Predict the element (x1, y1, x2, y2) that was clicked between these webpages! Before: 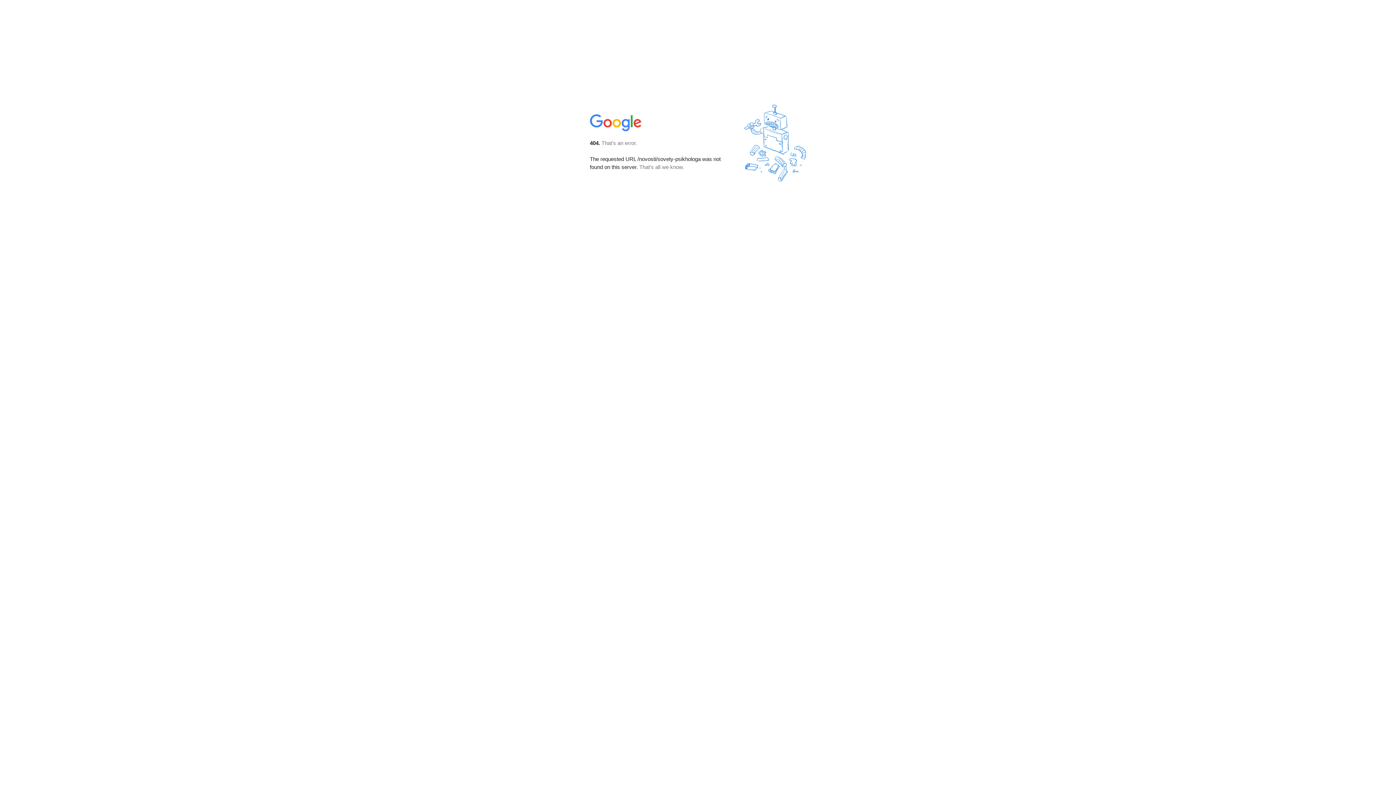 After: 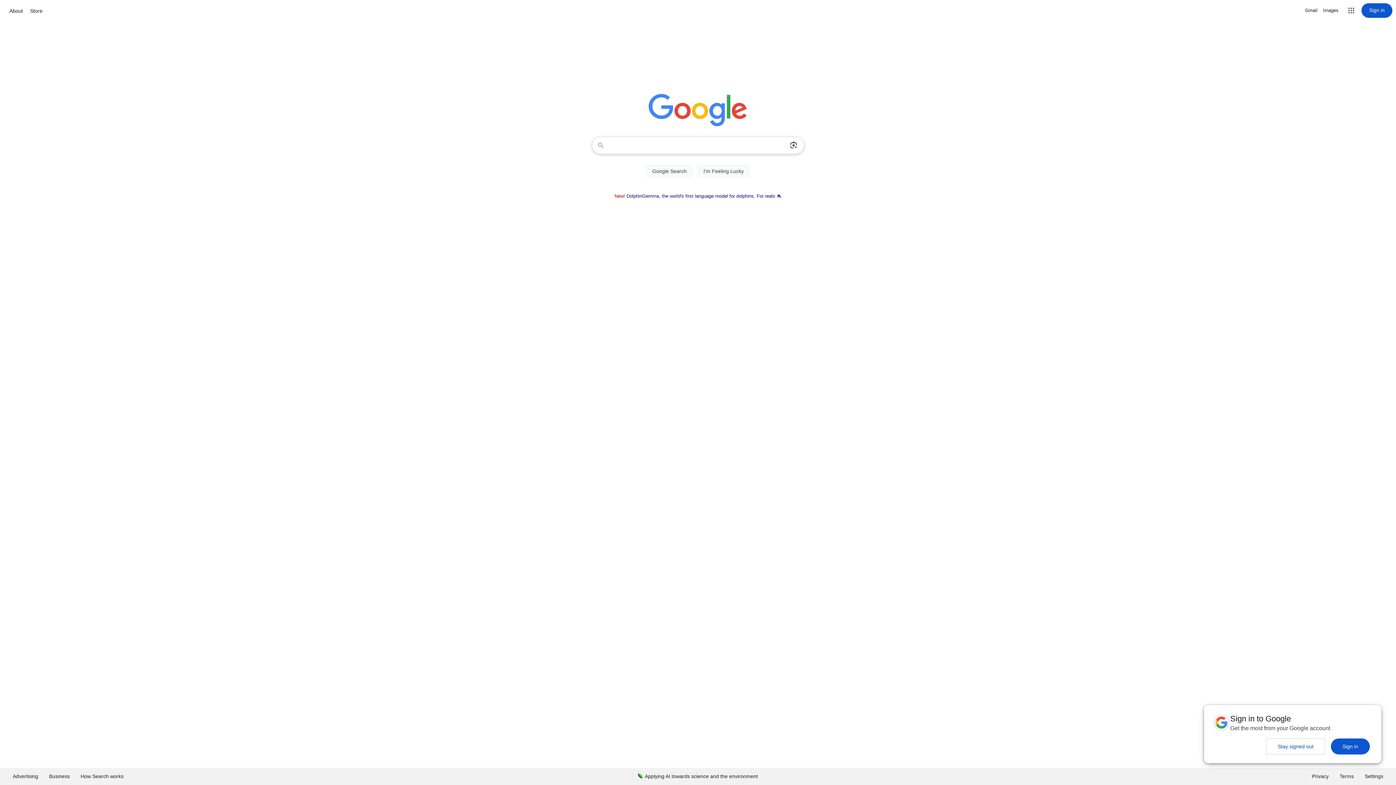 Action: bbox: (590, 127, 642, 134)